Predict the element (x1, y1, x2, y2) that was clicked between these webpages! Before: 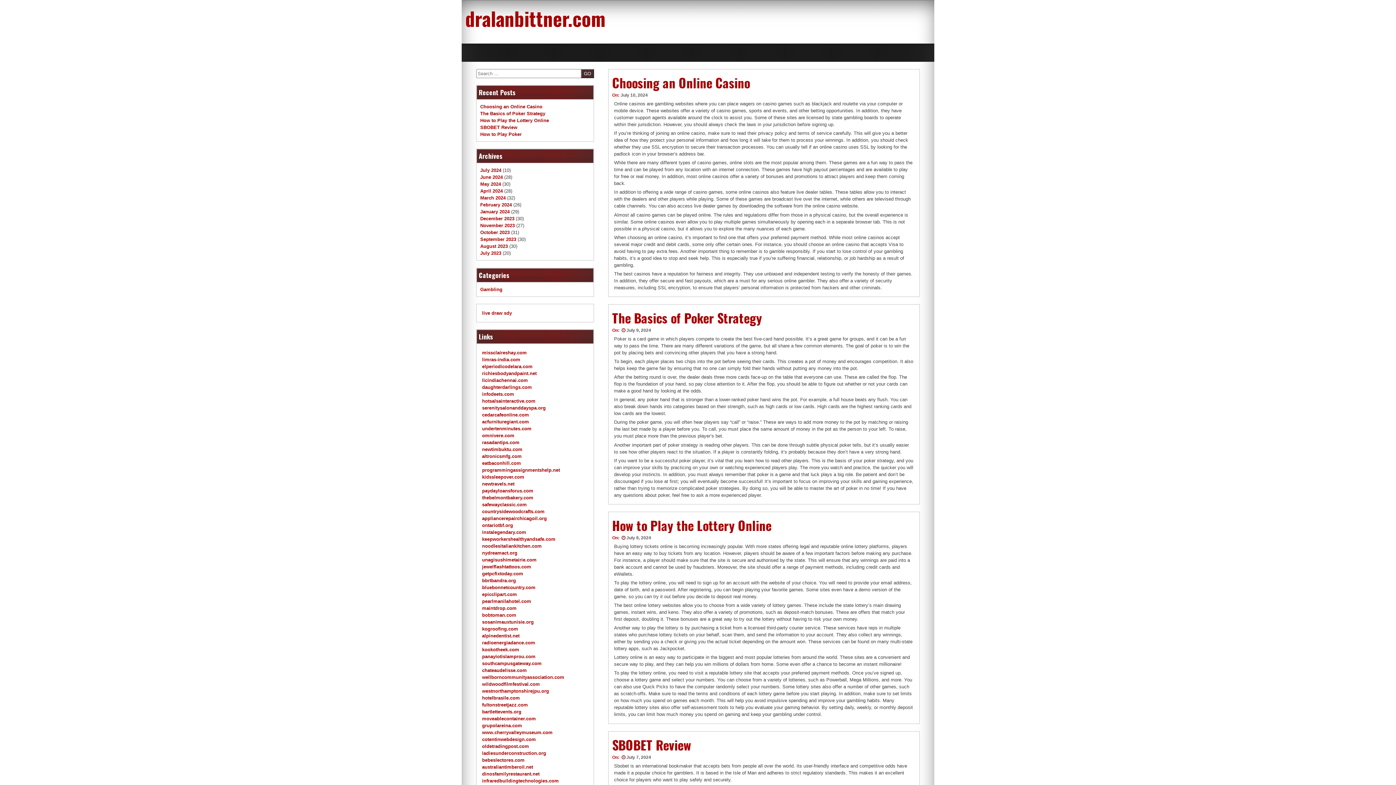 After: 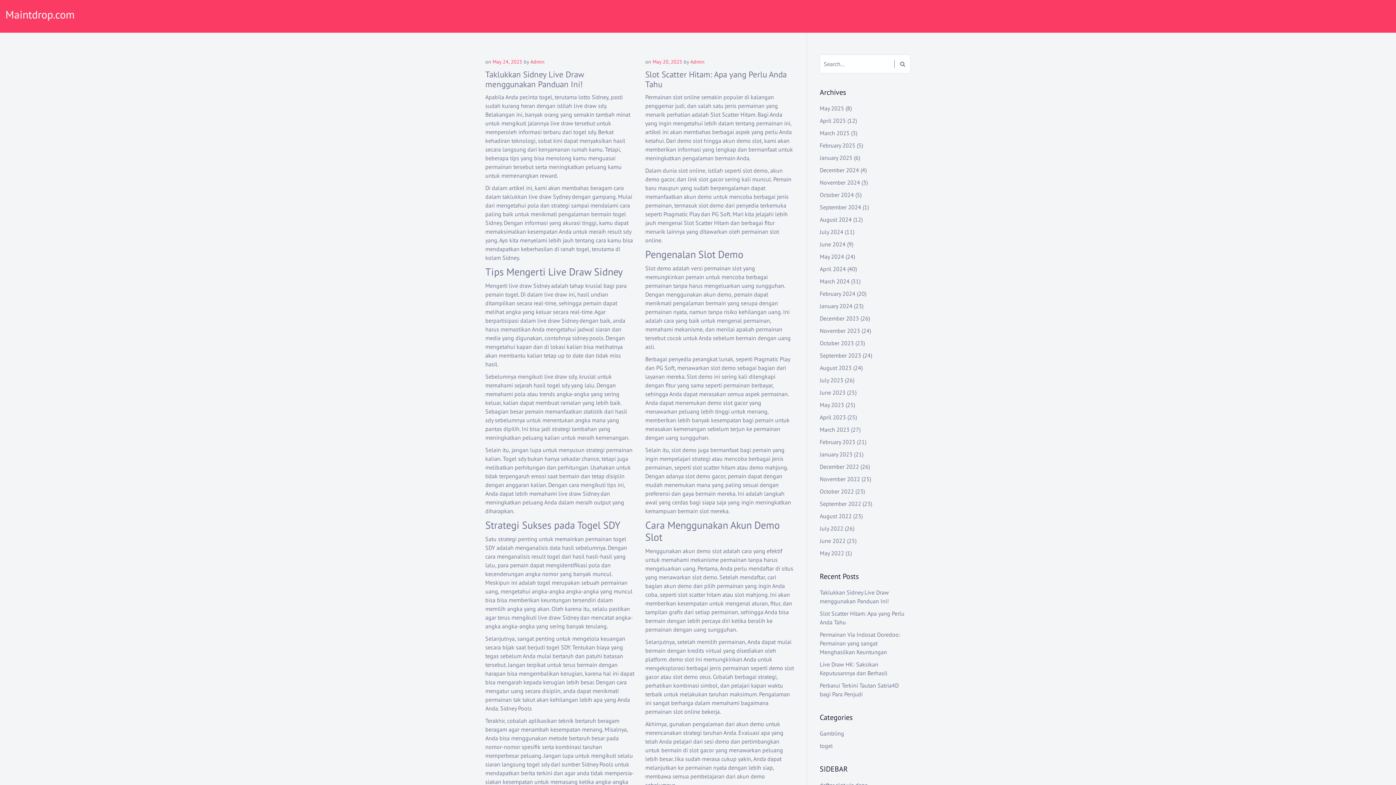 Action: label: maintdrop.com bbox: (482, 605, 516, 611)